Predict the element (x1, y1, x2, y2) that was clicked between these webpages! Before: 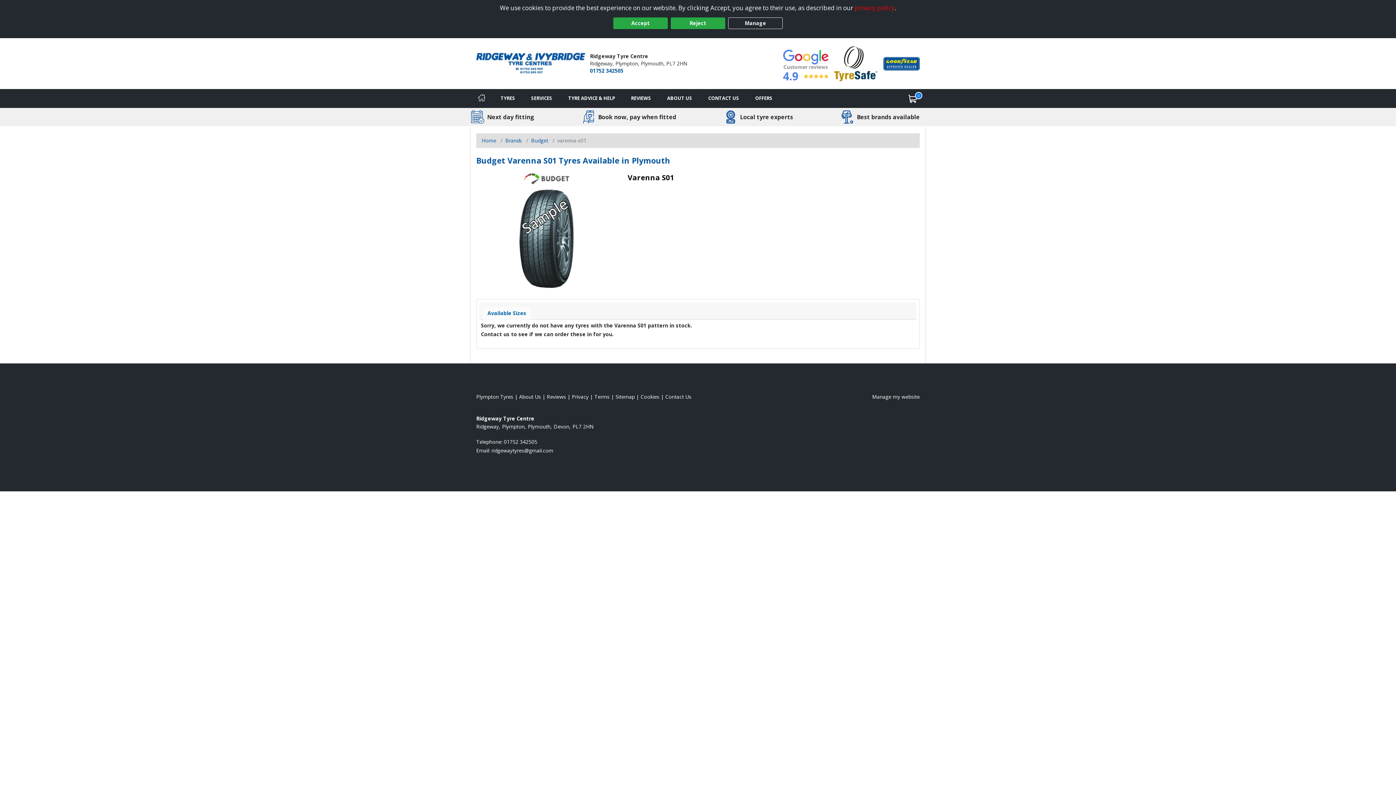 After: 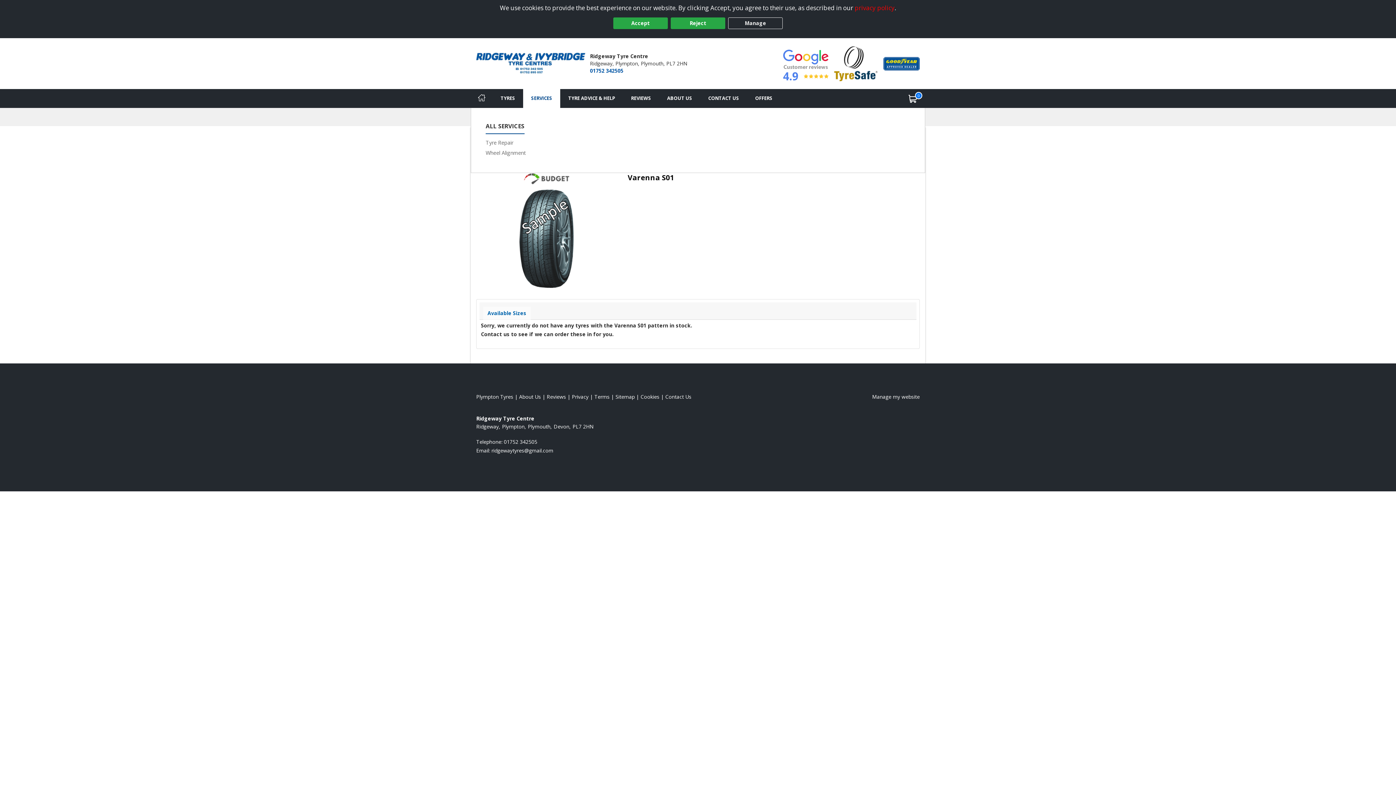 Action: label: Services bbox: (523, 89, 560, 107)